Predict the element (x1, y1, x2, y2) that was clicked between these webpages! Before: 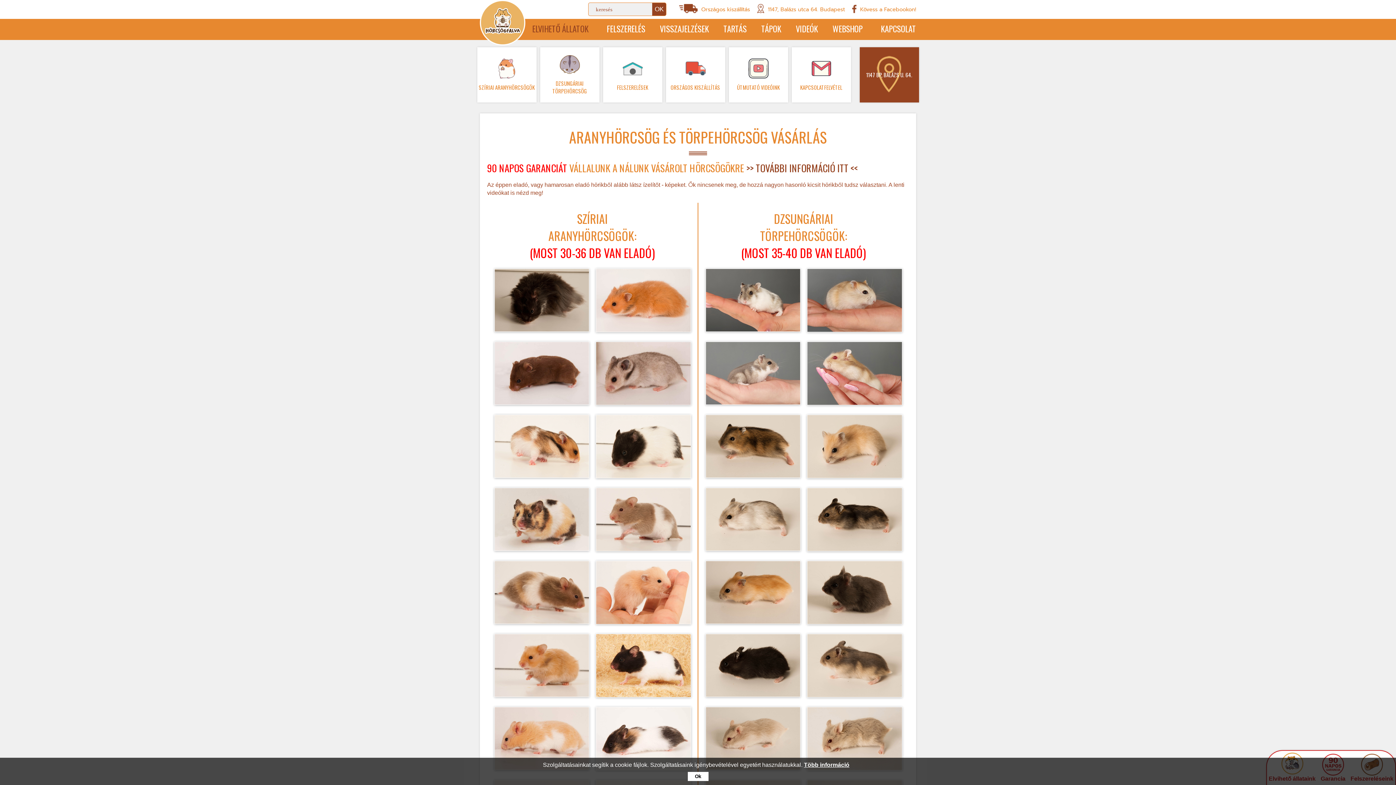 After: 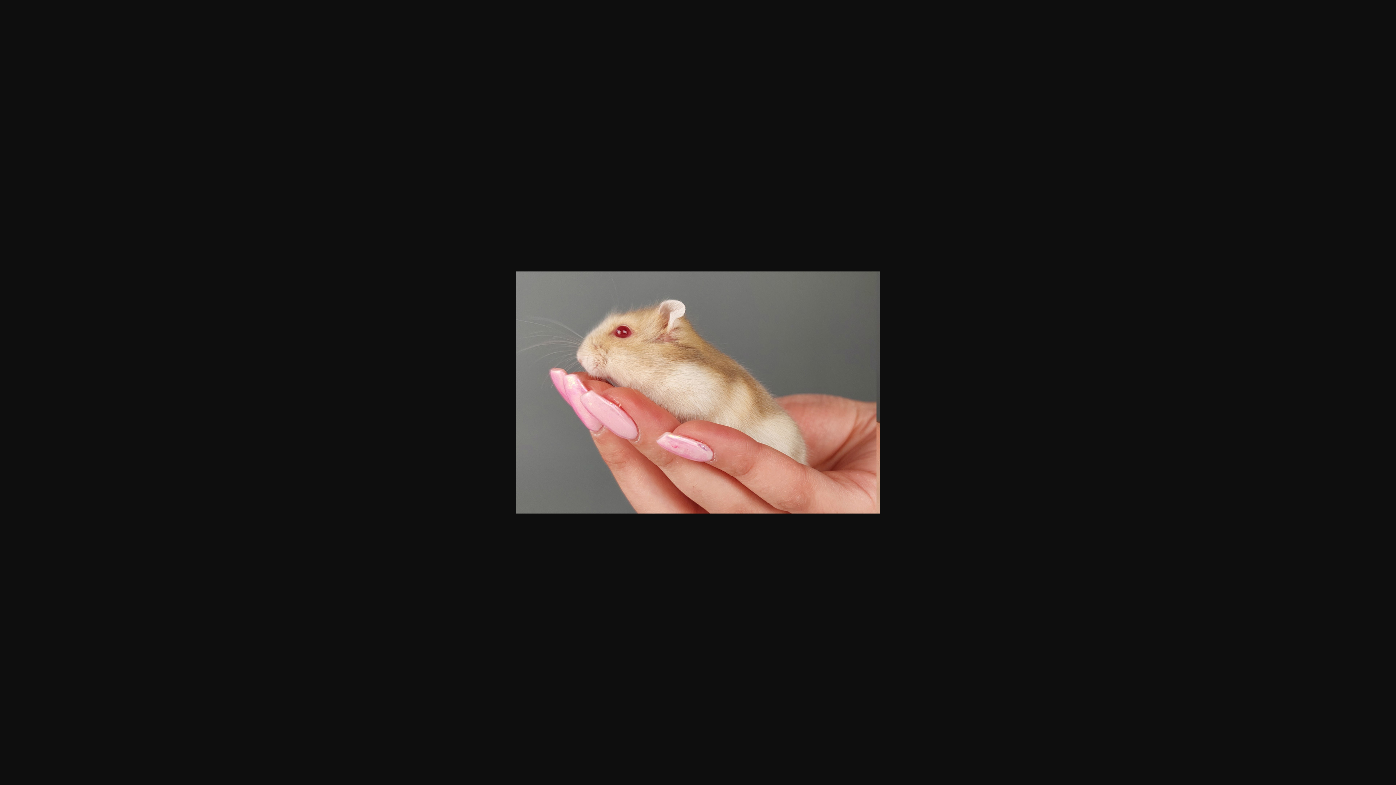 Action: bbox: (807, 400, 902, 406)